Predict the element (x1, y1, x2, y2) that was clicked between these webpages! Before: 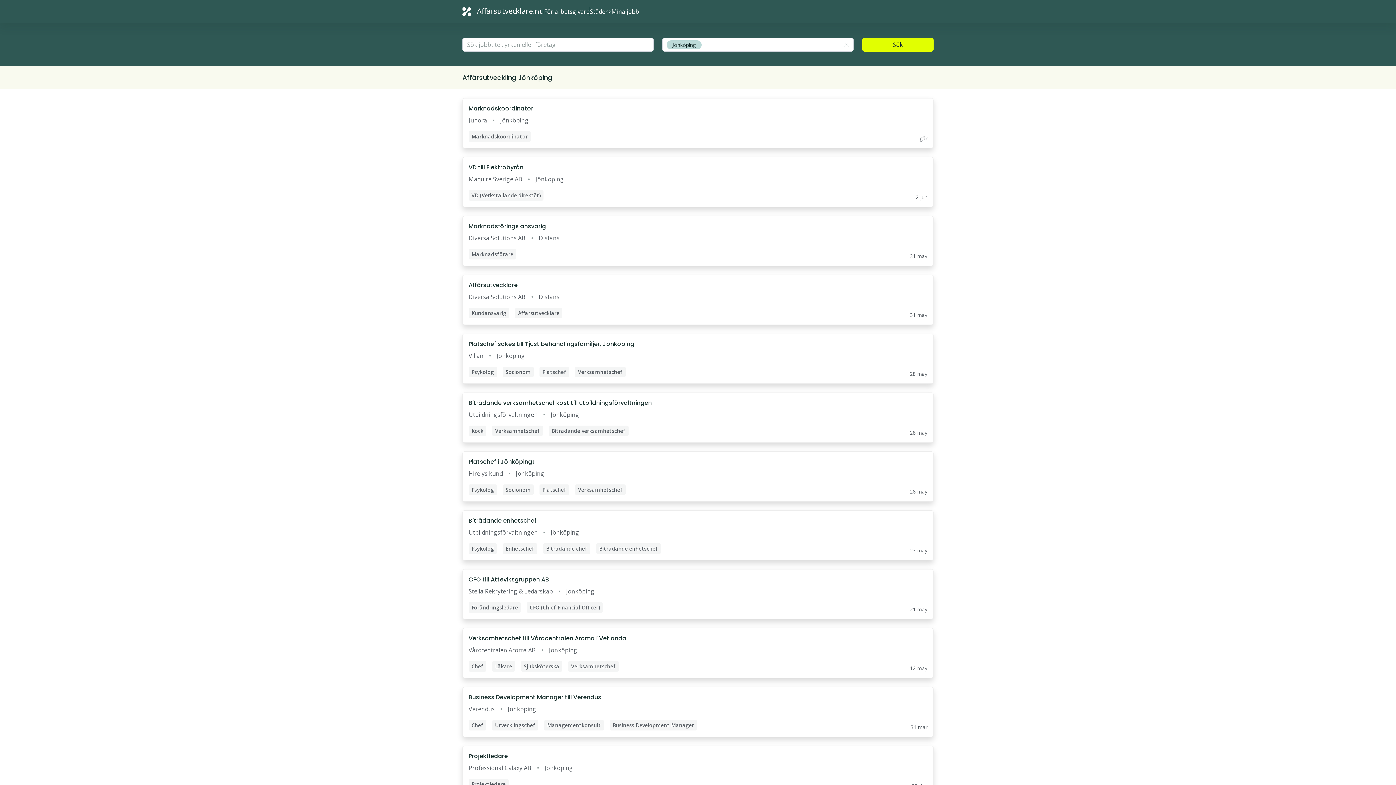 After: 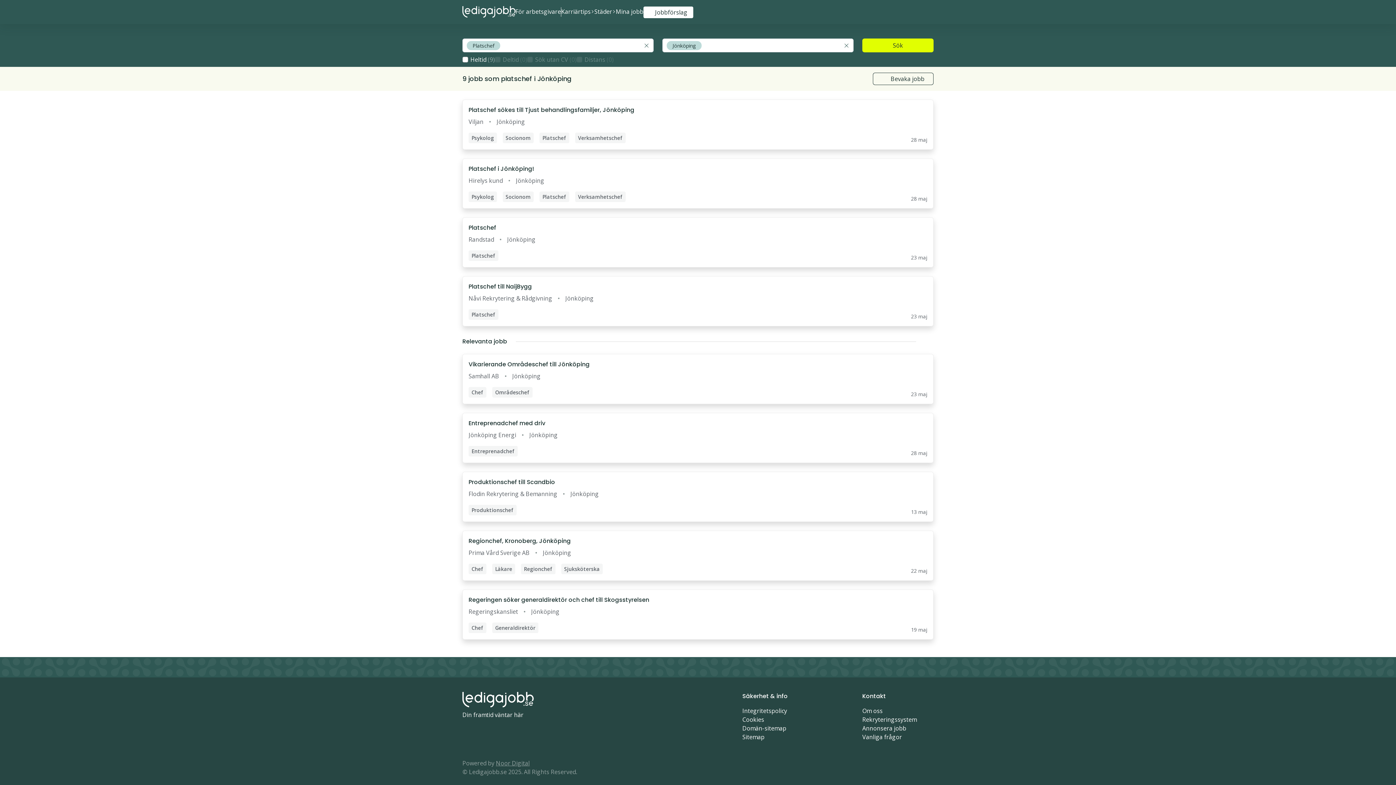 Action: bbox: (468, 457, 534, 466) label: Platschef i Jönköping!